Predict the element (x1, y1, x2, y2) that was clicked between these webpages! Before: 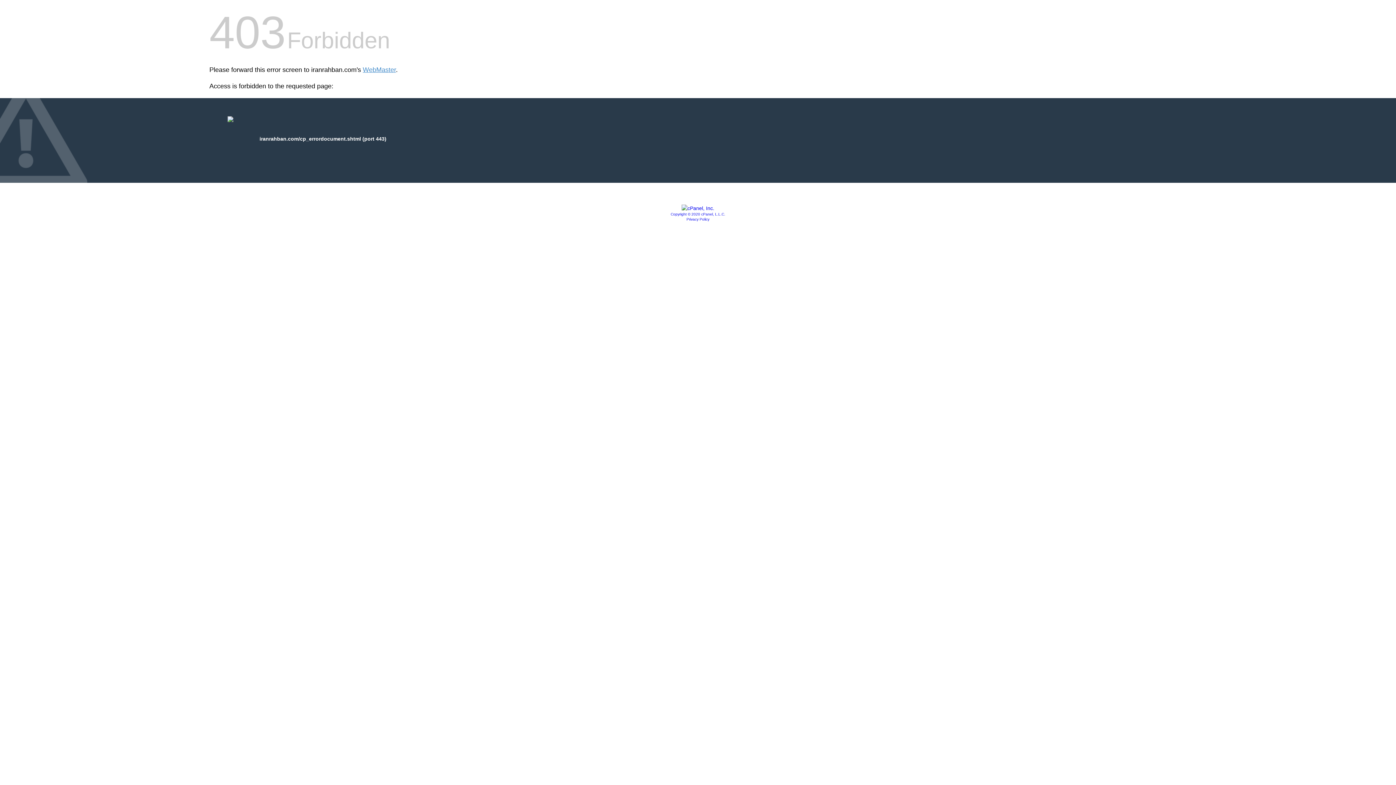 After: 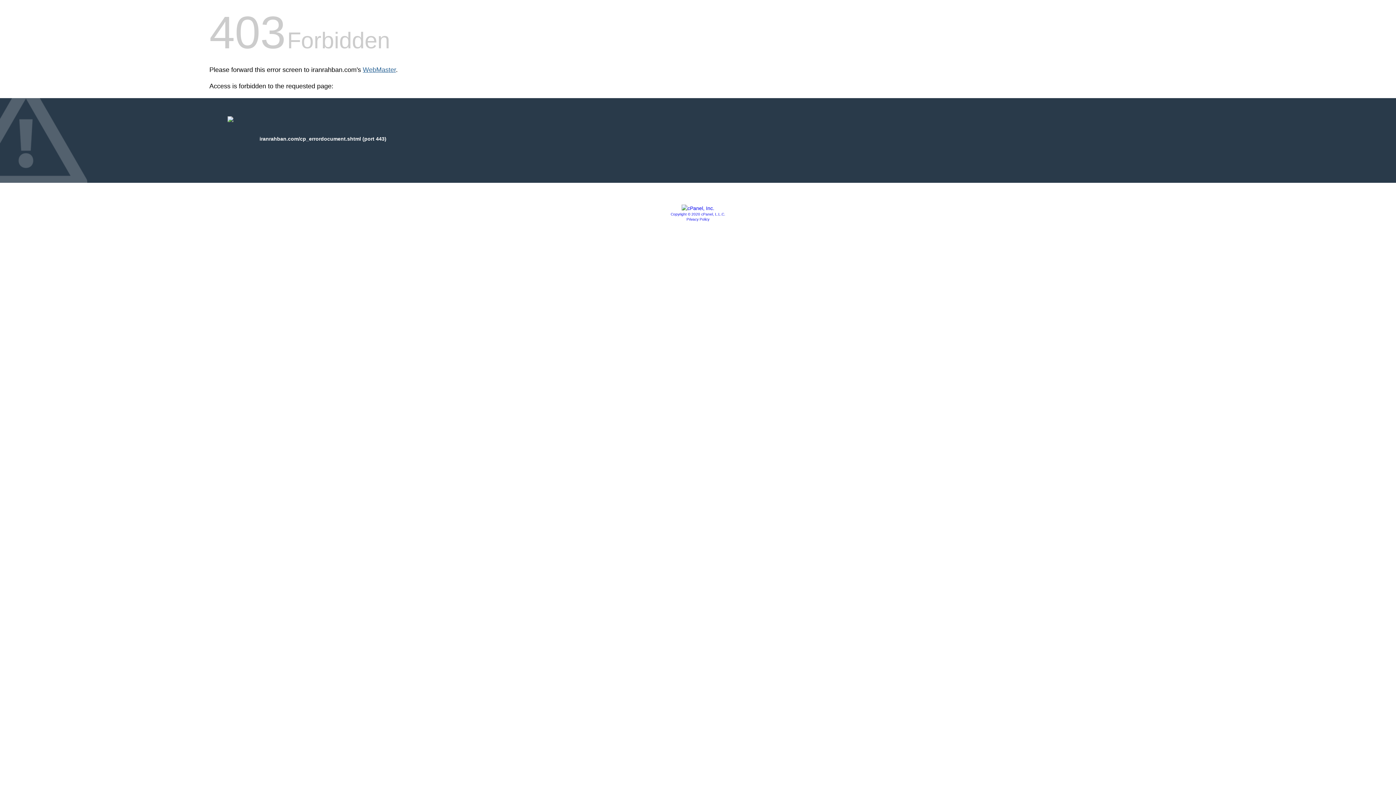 Action: label: WebMaster bbox: (362, 66, 396, 73)